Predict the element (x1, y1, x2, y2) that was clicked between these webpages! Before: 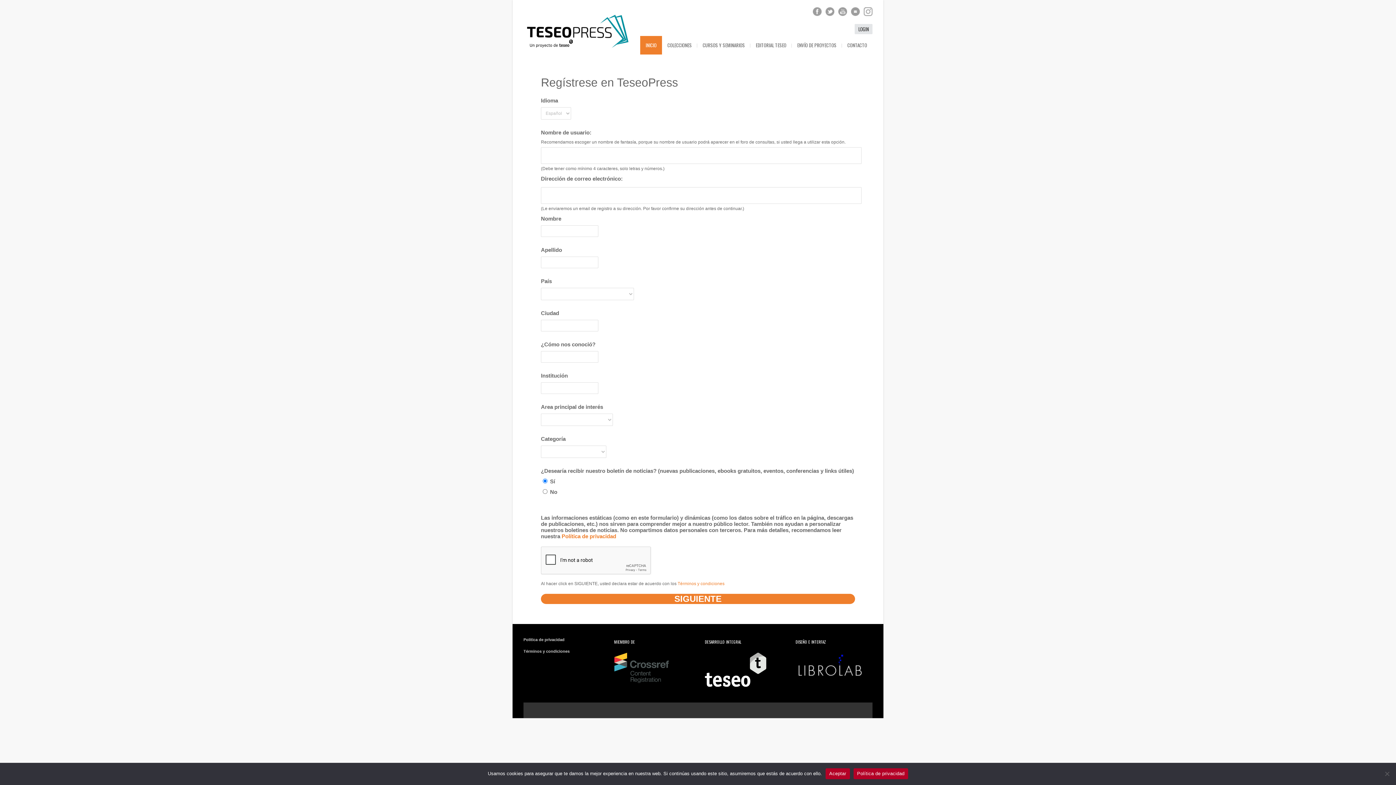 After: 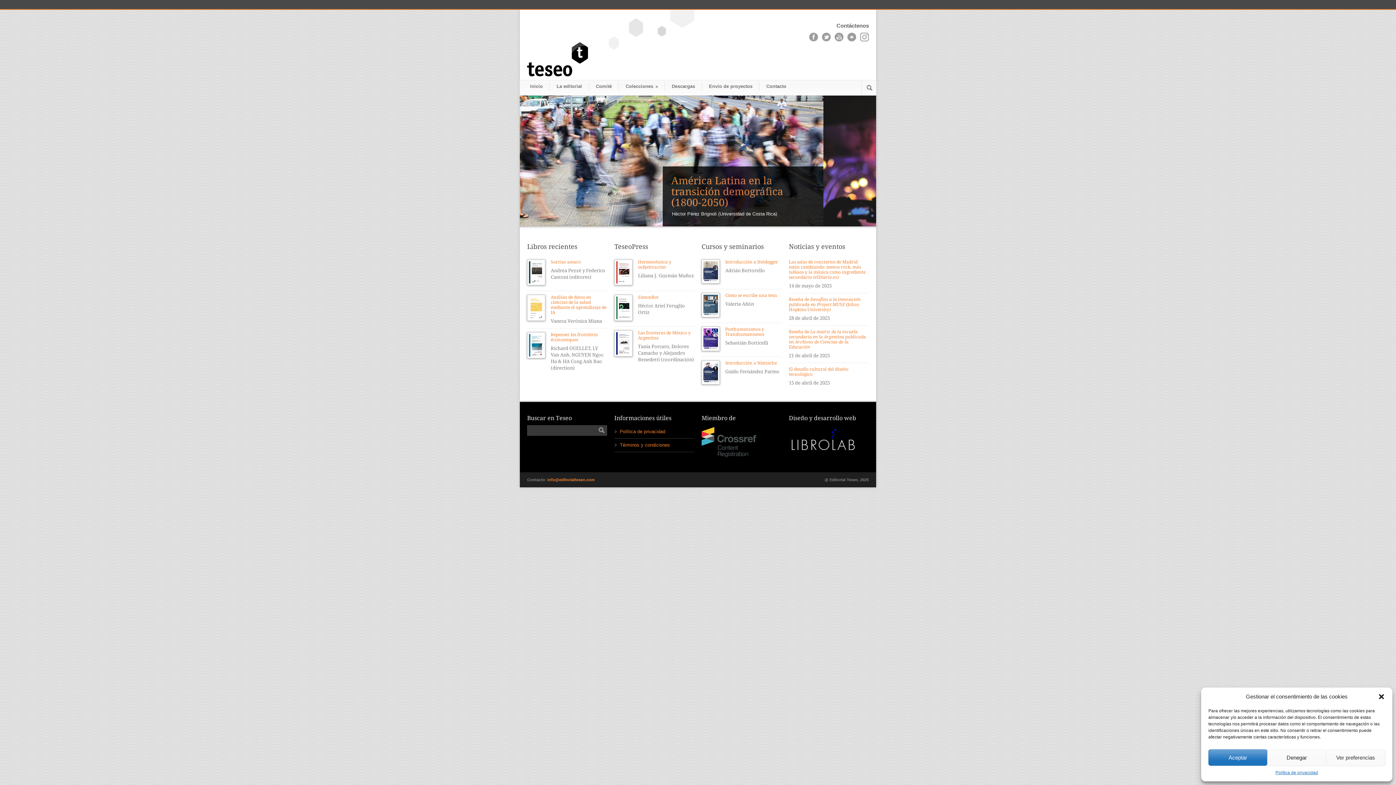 Action: bbox: (750, 36, 792, 54) label: EDITORIAL TESEO